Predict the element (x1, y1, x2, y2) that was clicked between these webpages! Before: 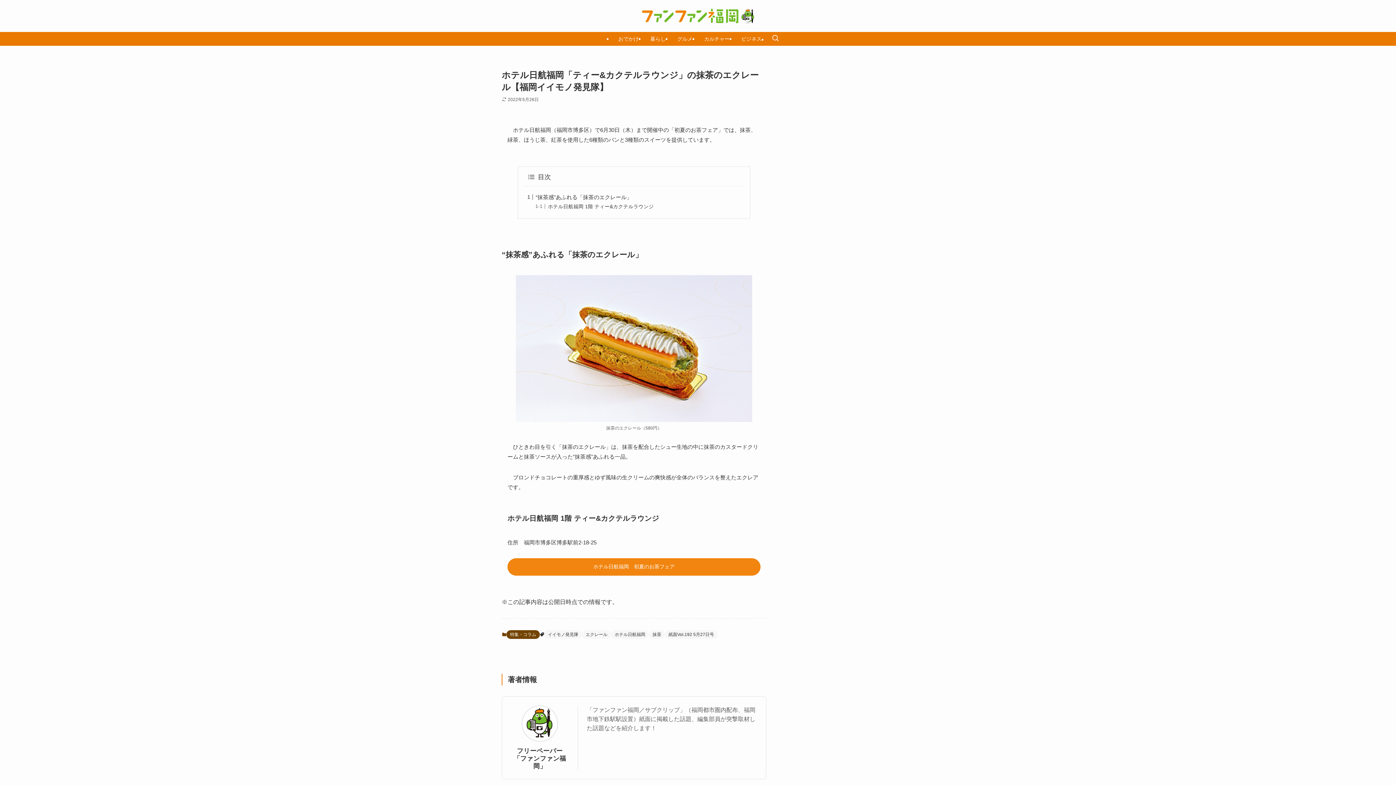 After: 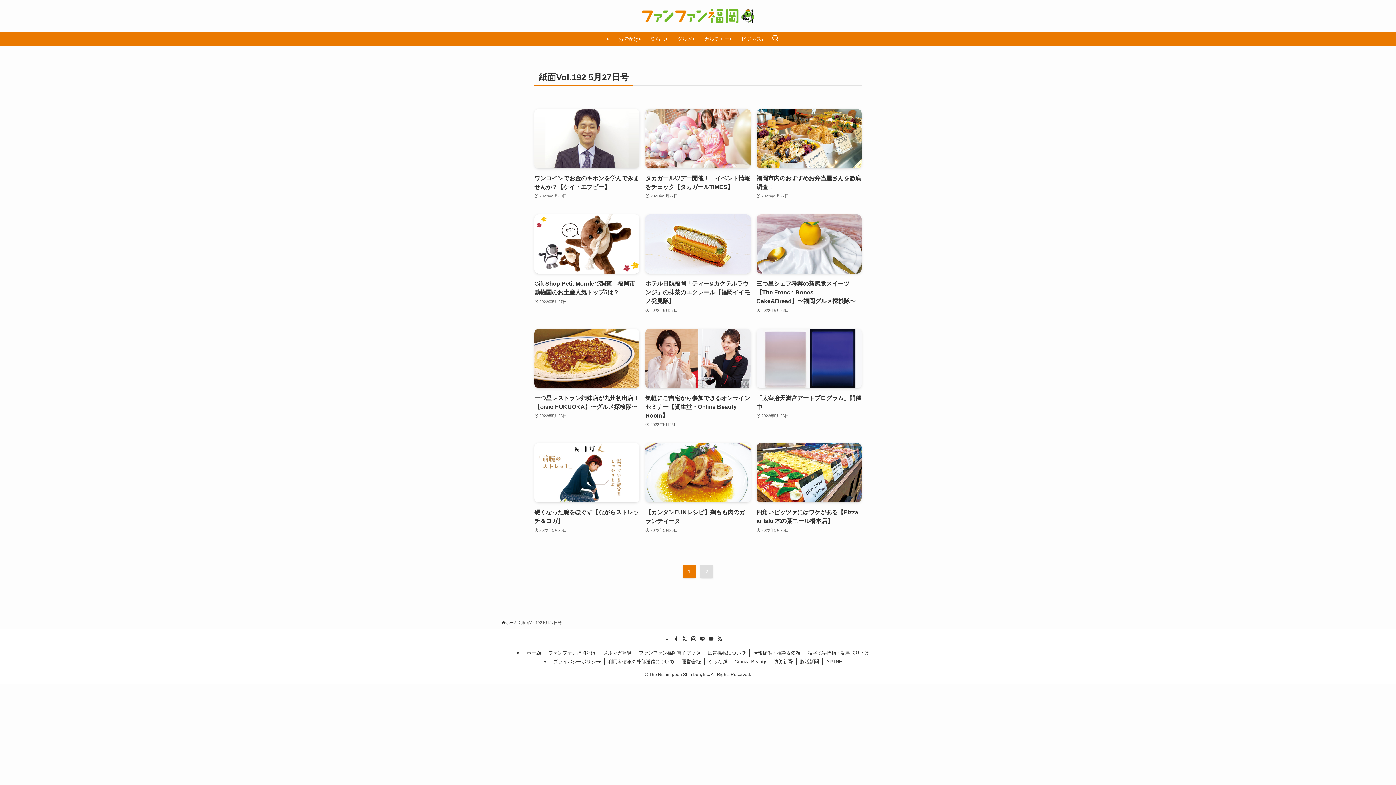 Action: bbox: (665, 630, 717, 639) label: 紙面Vol.192 5月27日号